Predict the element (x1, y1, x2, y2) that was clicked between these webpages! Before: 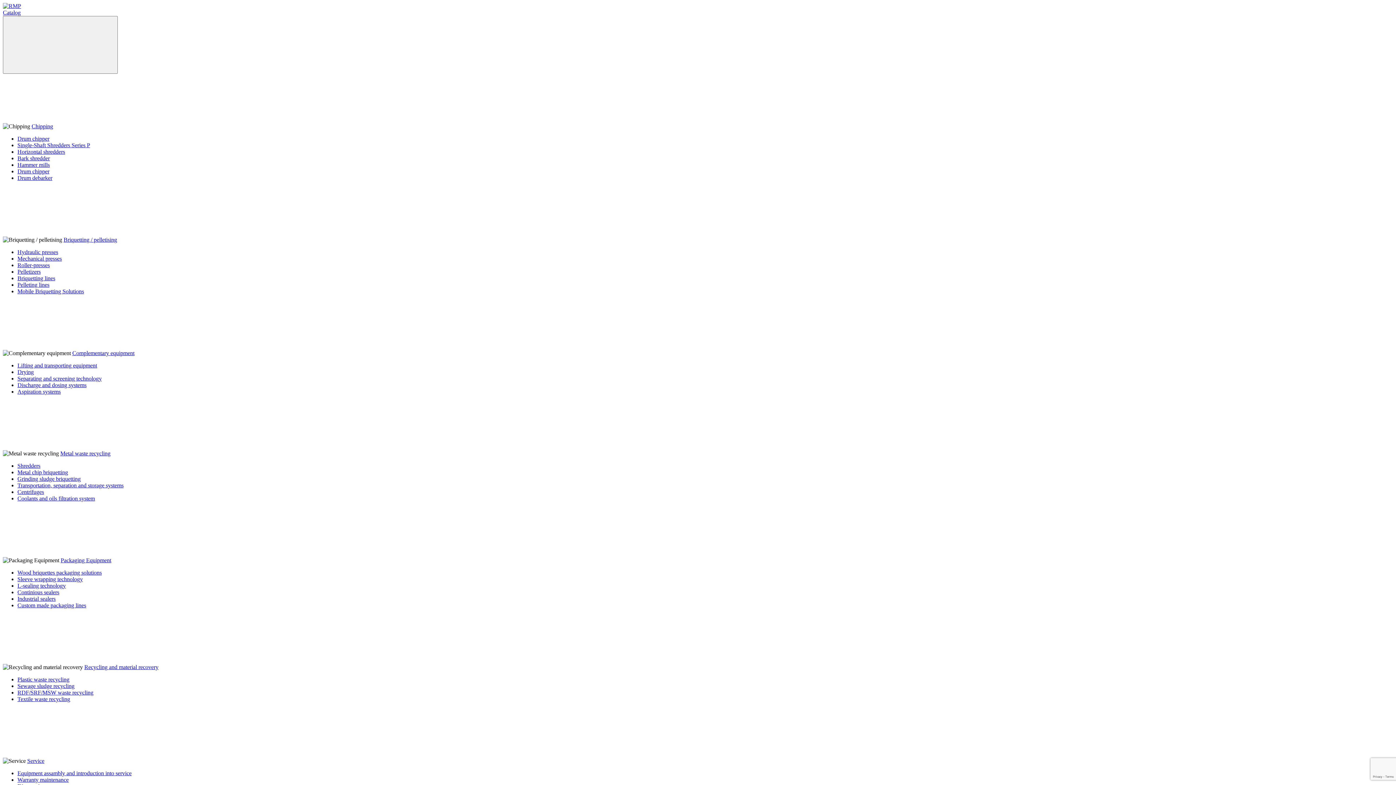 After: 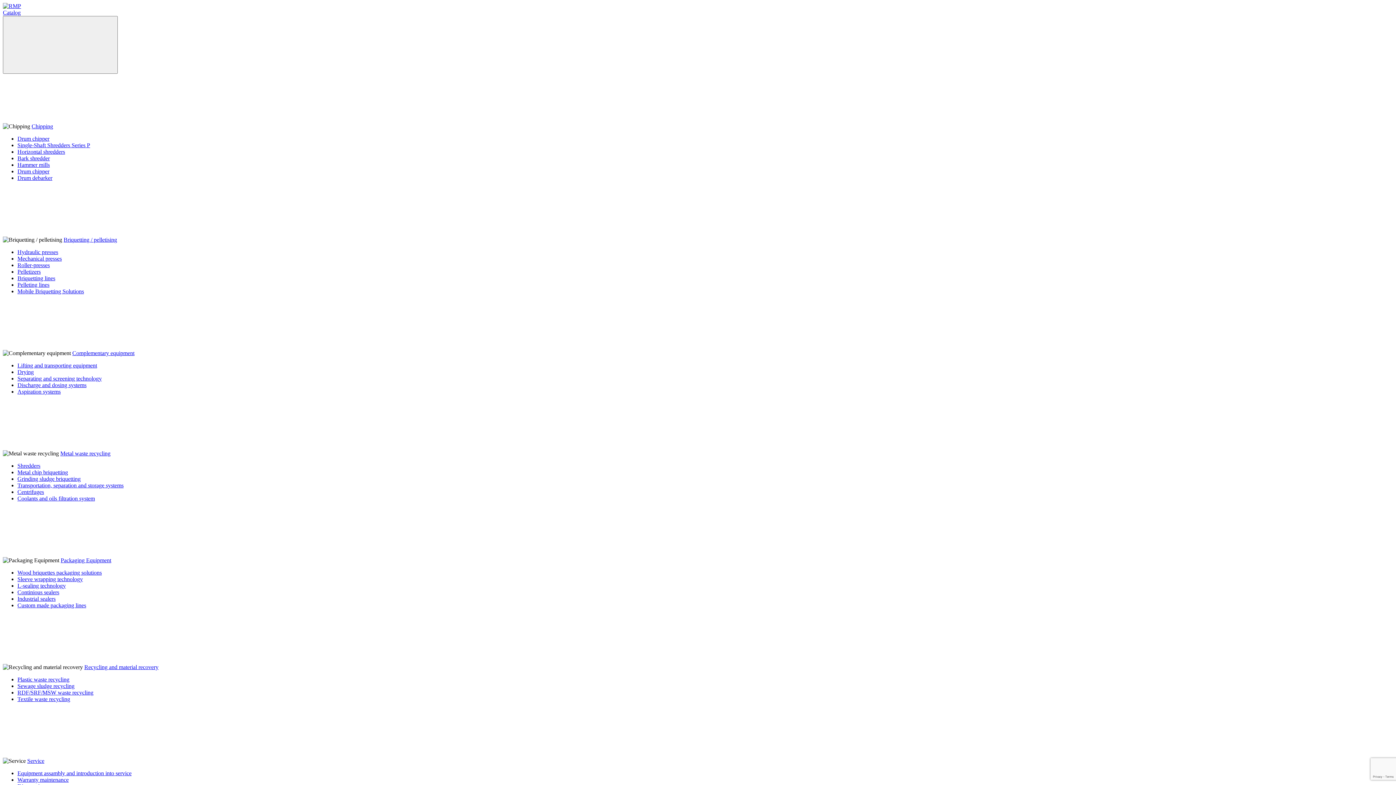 Action: label: Hydraulic presses bbox: (17, 249, 58, 255)